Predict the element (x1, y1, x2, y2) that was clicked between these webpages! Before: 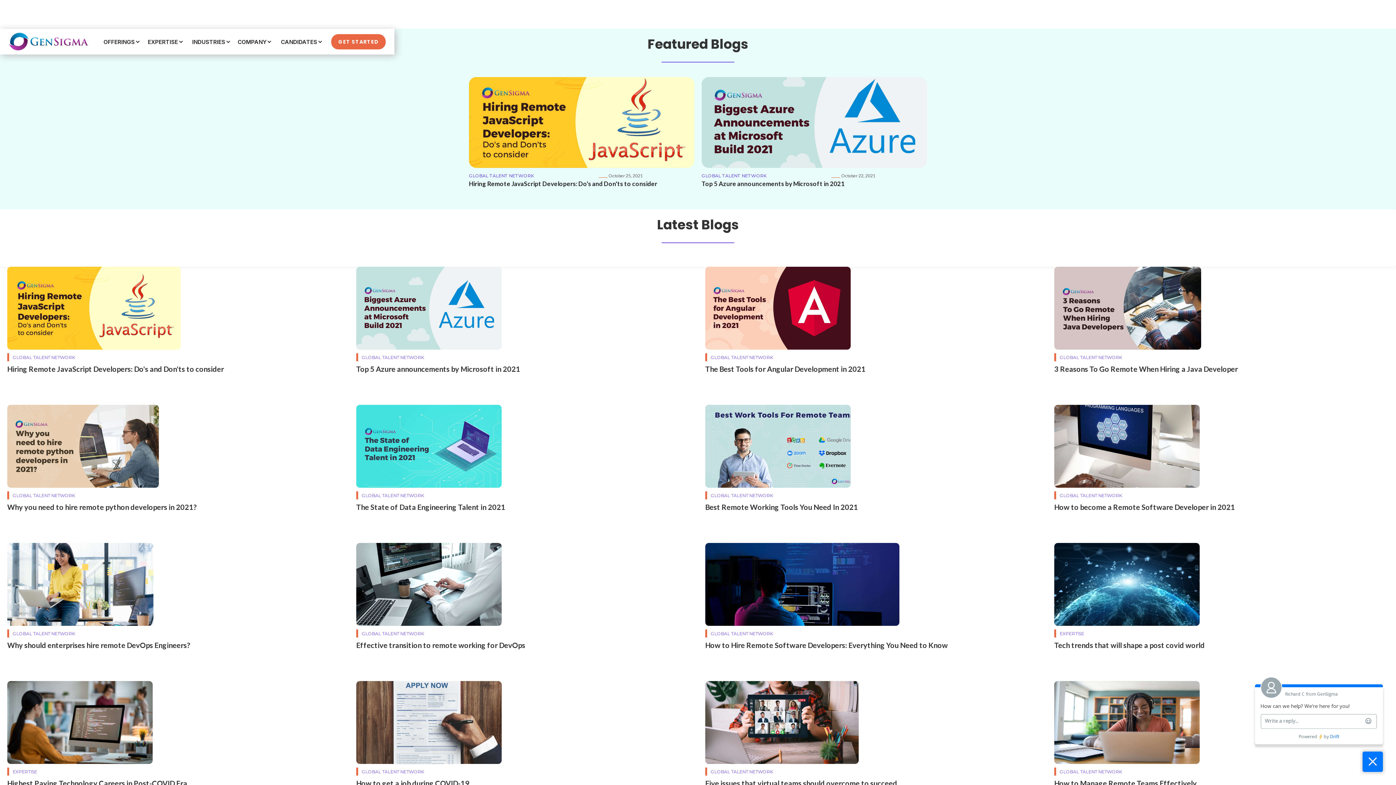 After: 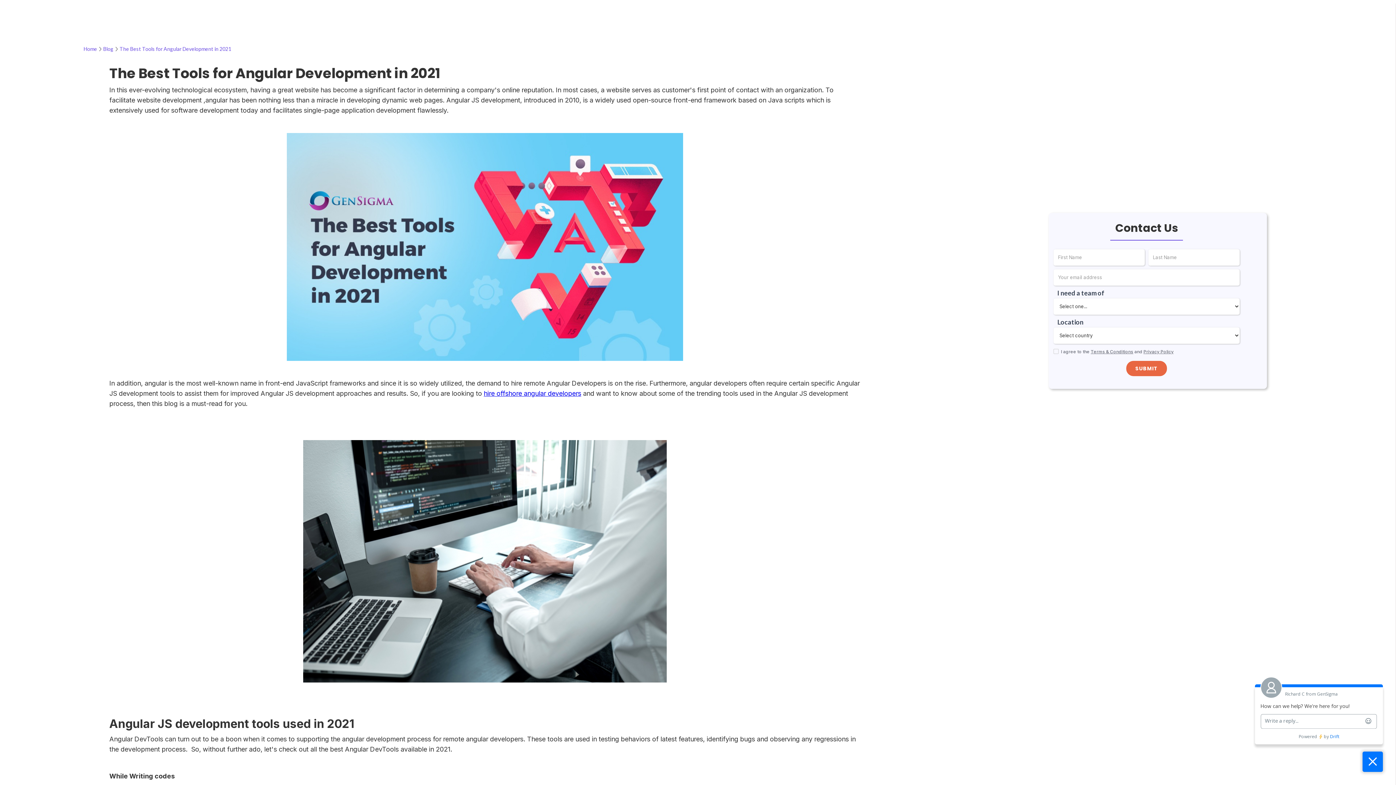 Action: label: GLOBAL TALENT NETWORK
The Best Tools for Angular Development in 2021 bbox: (701, 266, 865, 405)